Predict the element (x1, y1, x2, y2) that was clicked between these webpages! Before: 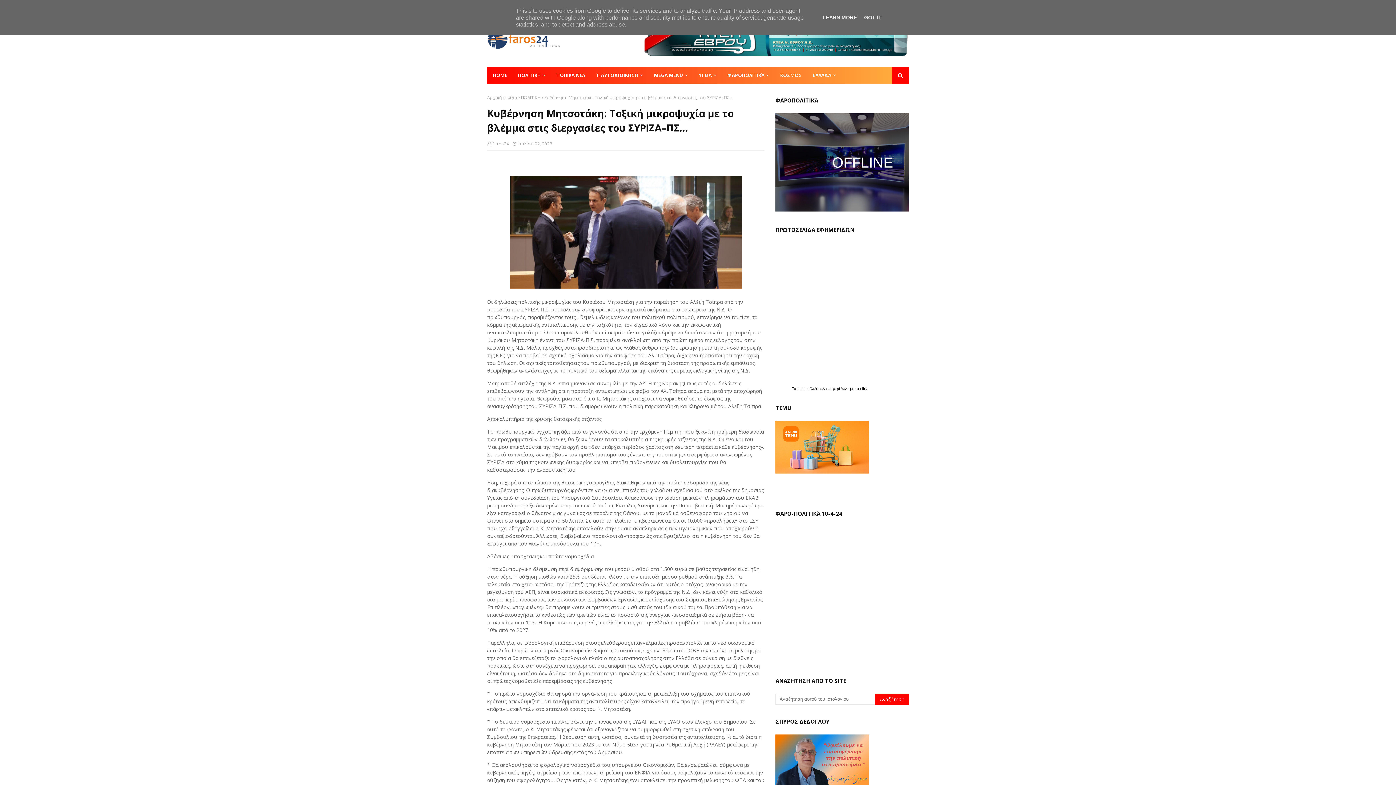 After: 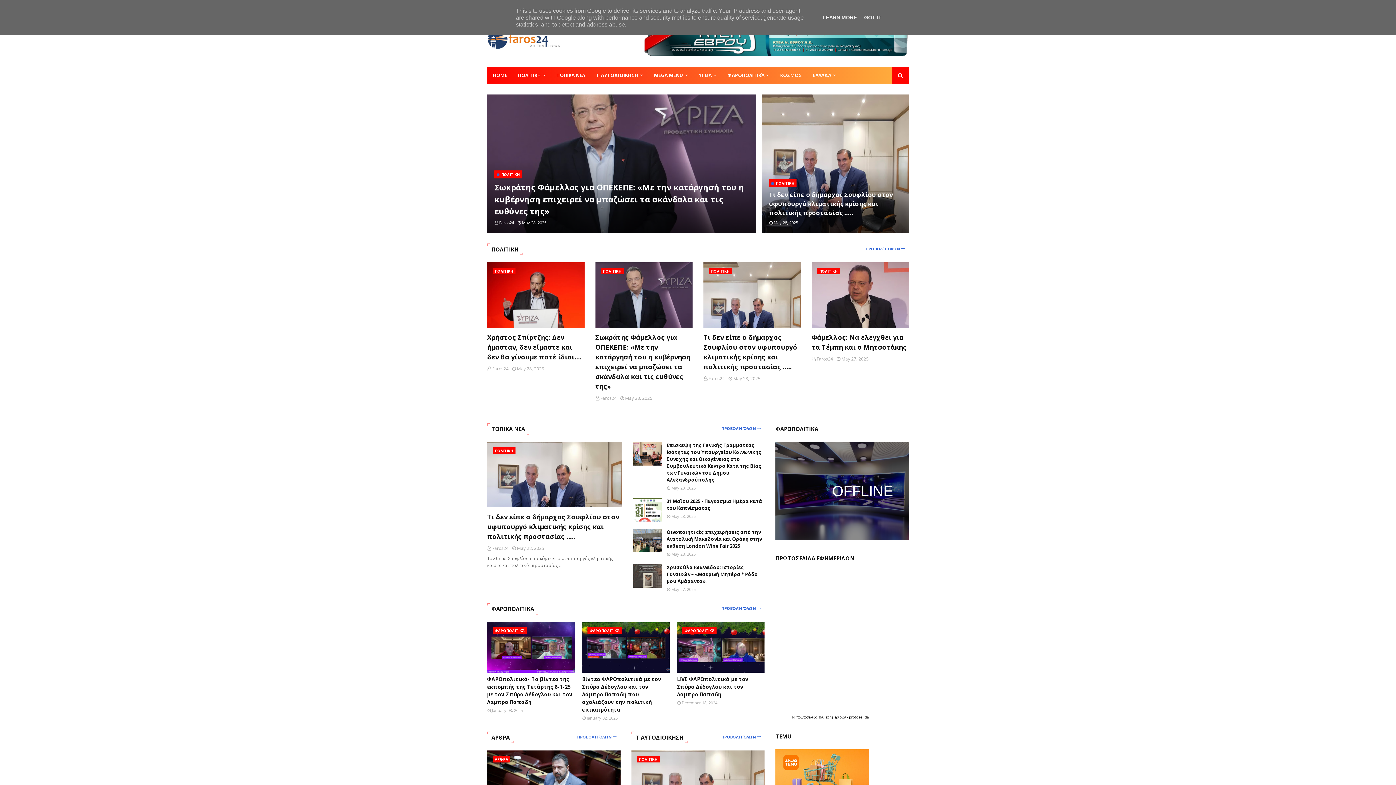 Action: bbox: (487, 66, 512, 83) label: HOME